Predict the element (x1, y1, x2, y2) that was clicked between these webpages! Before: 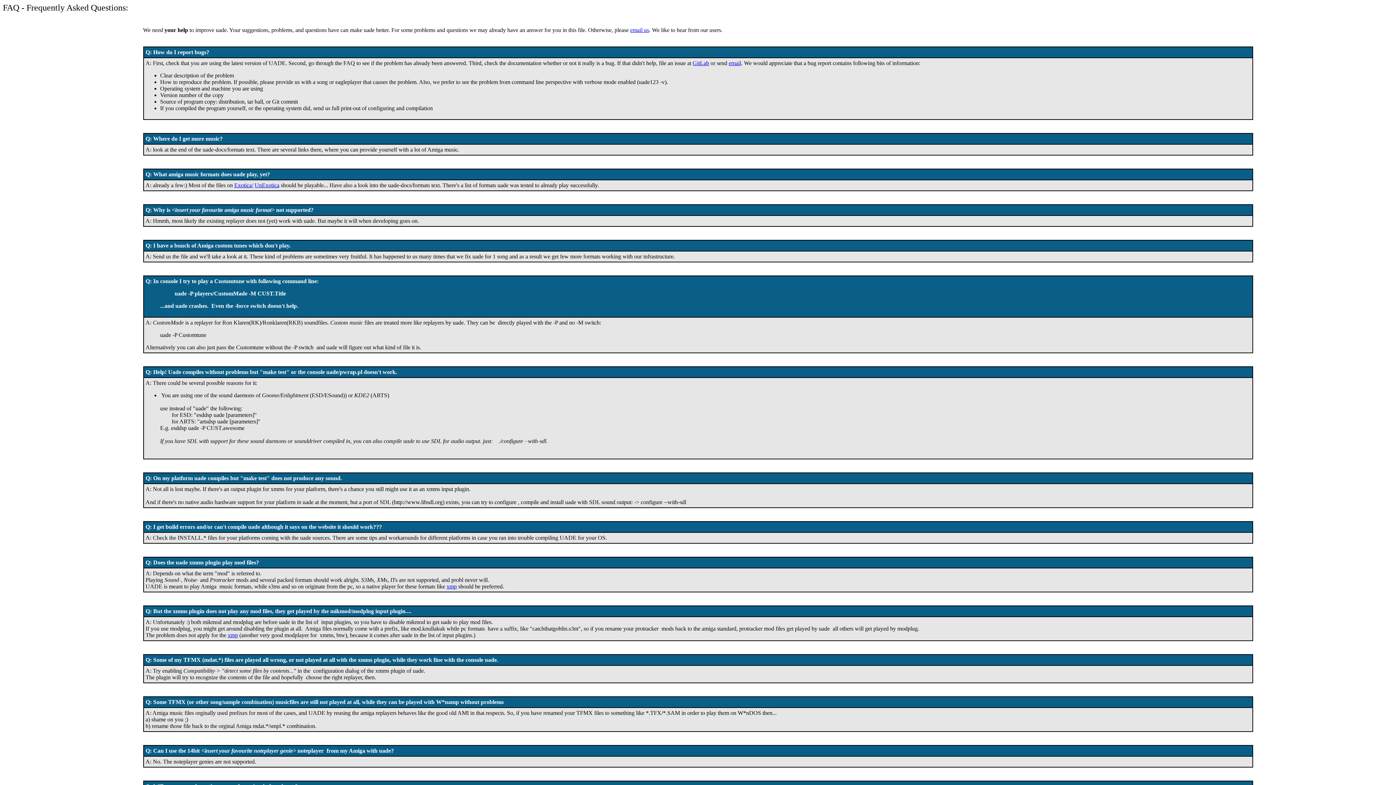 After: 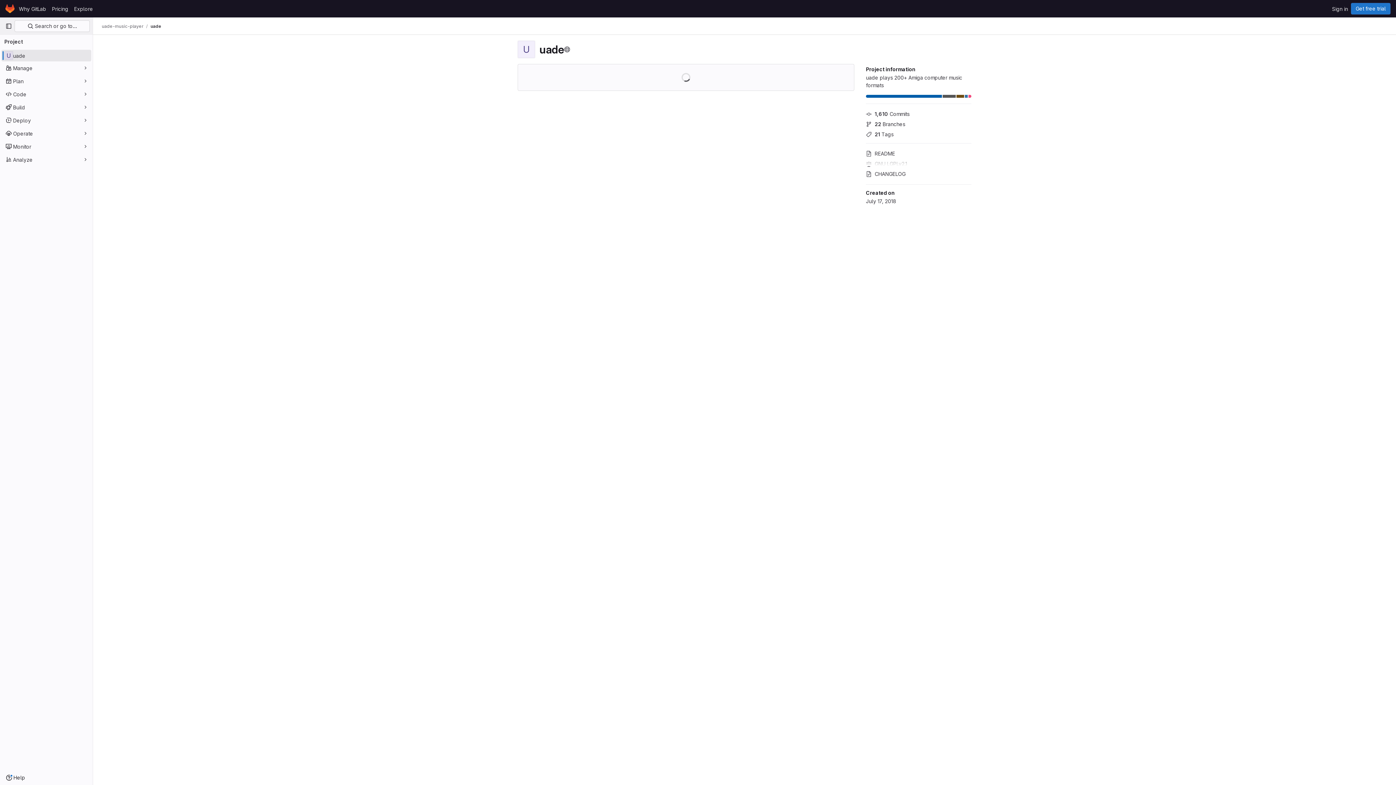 Action: label: GitLab bbox: (692, 60, 709, 66)